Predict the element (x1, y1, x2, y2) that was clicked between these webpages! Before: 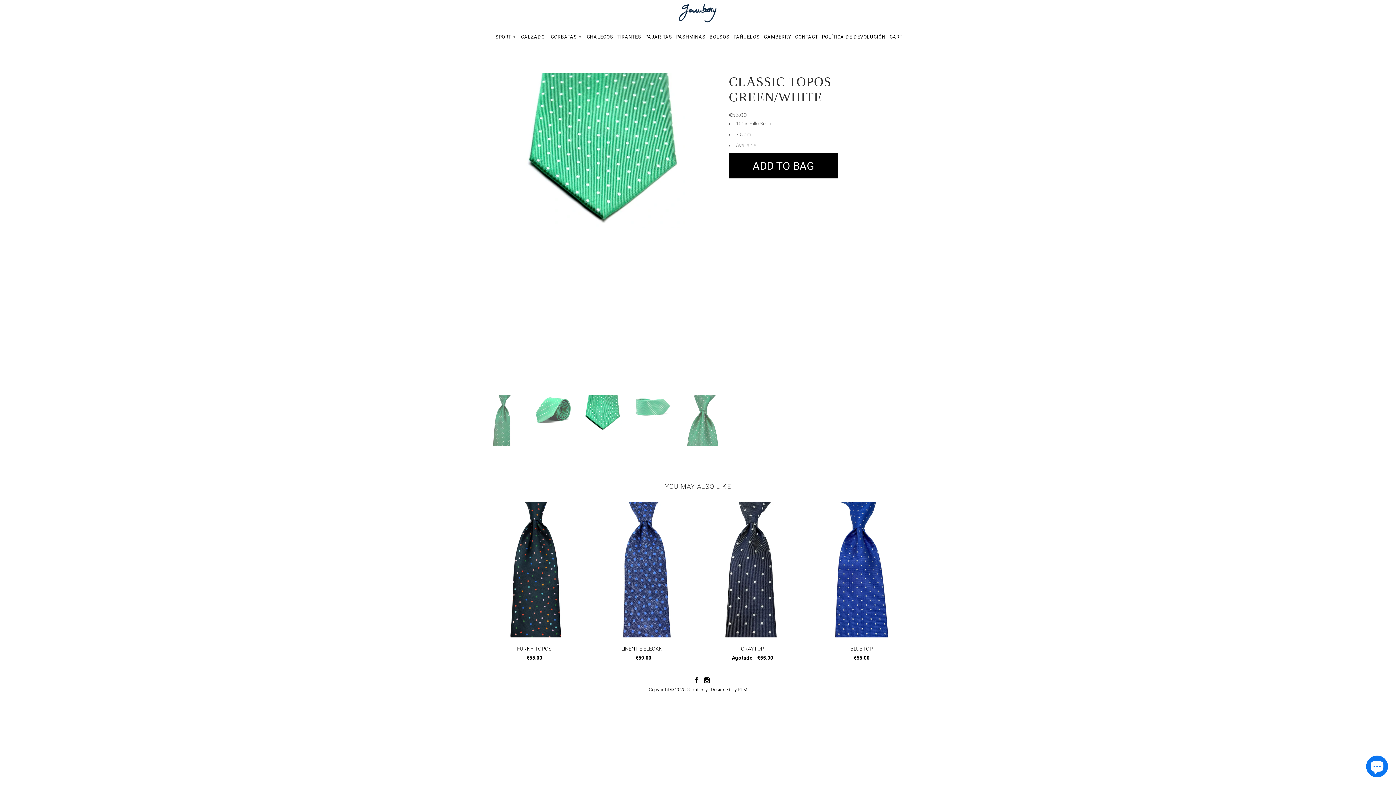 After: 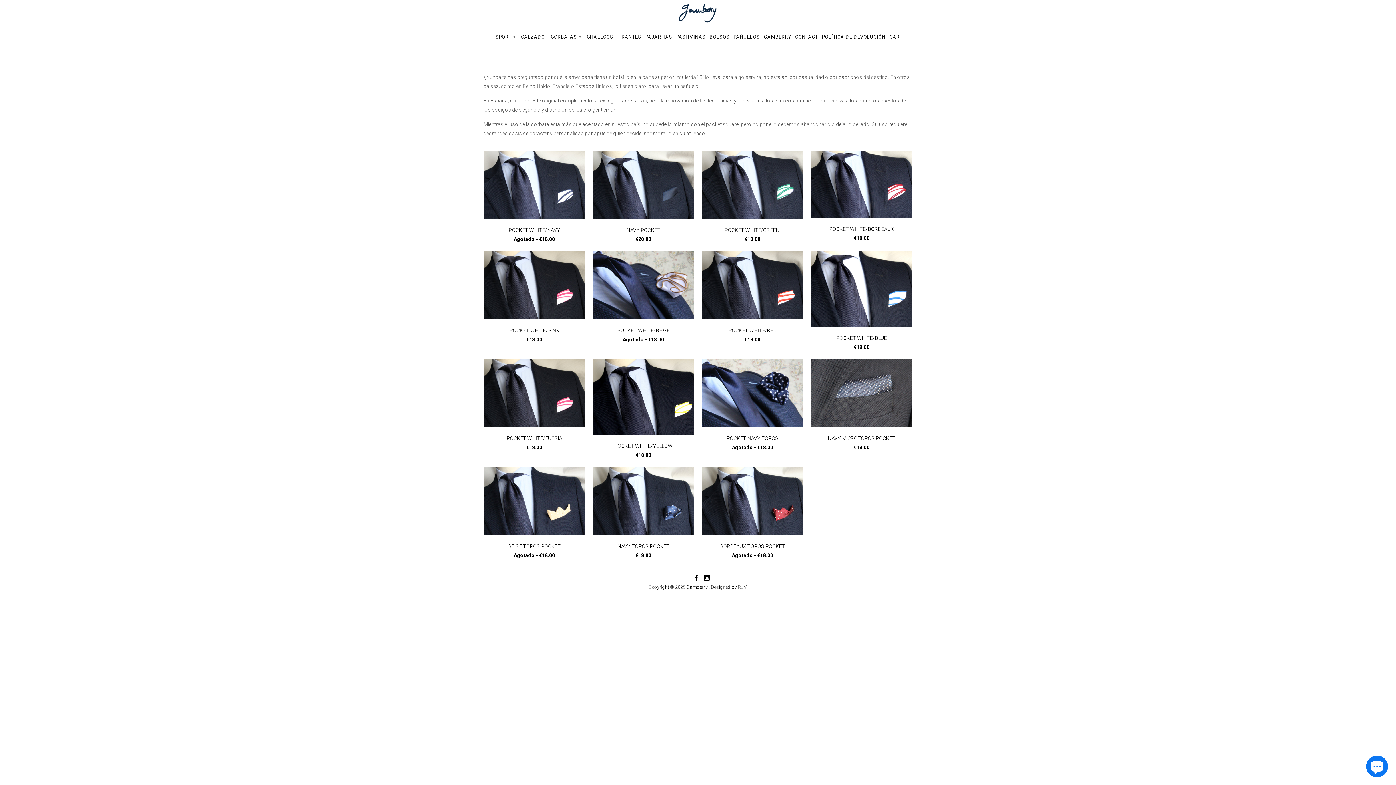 Action: bbox: (733, 33, 760, 43) label: PAÑUELOS